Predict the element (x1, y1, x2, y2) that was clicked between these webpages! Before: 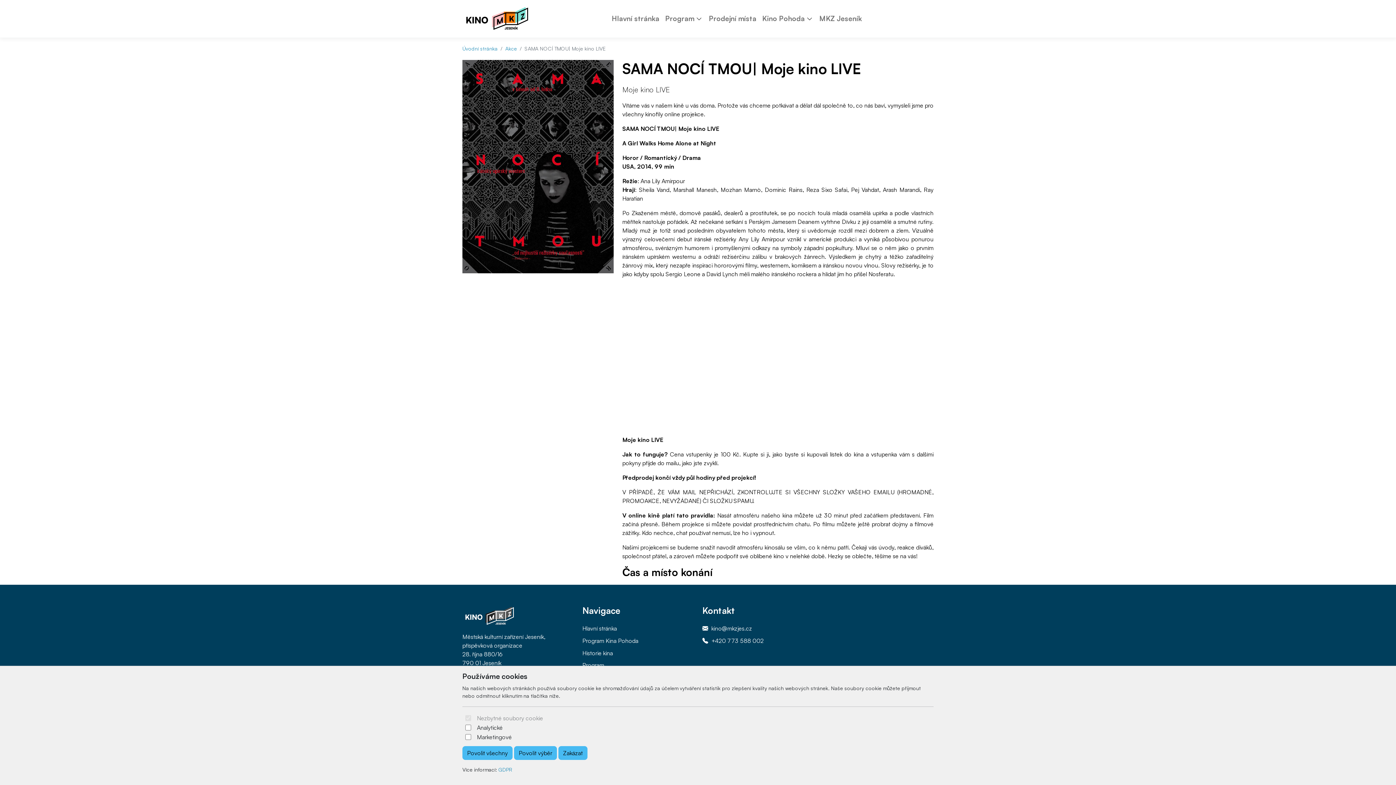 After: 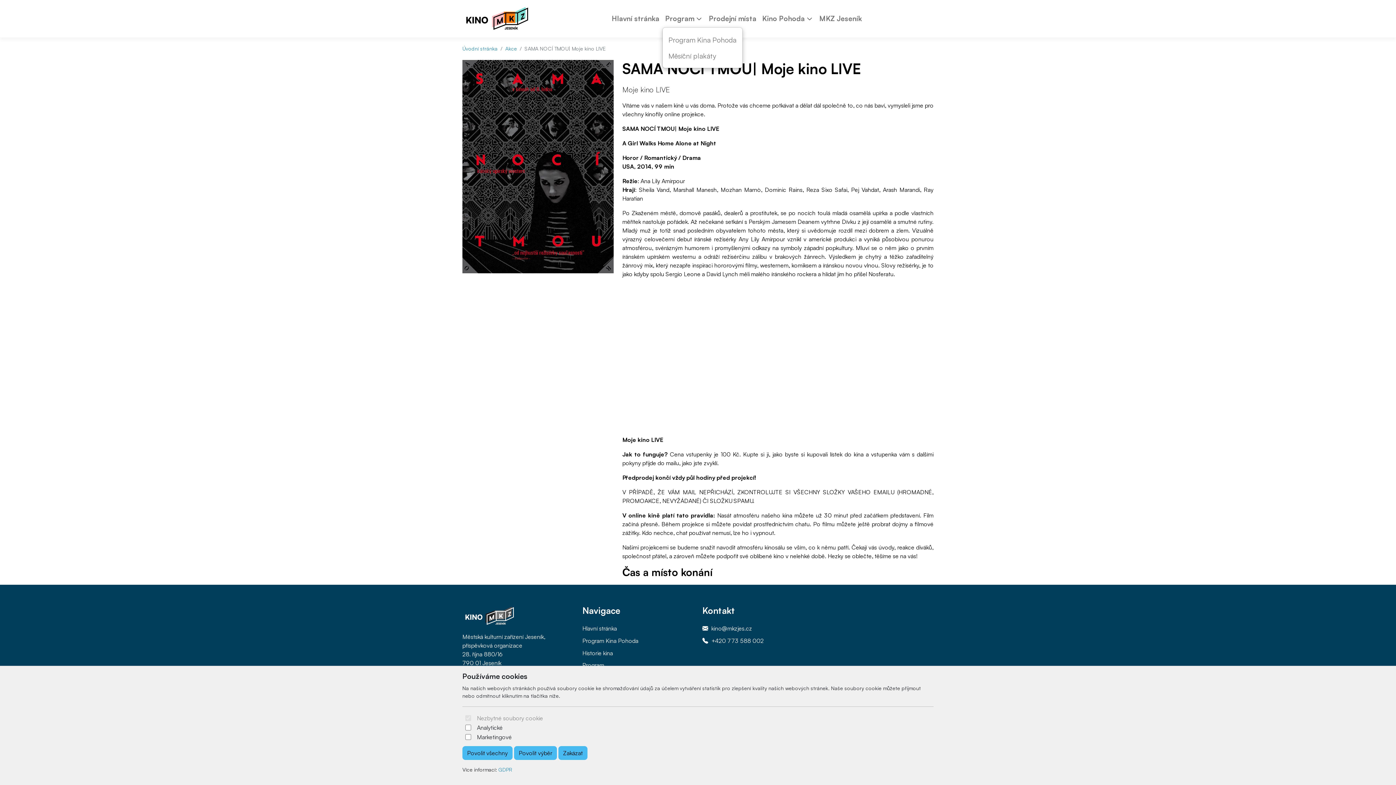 Action: bbox: (697, 13, 706, 24)